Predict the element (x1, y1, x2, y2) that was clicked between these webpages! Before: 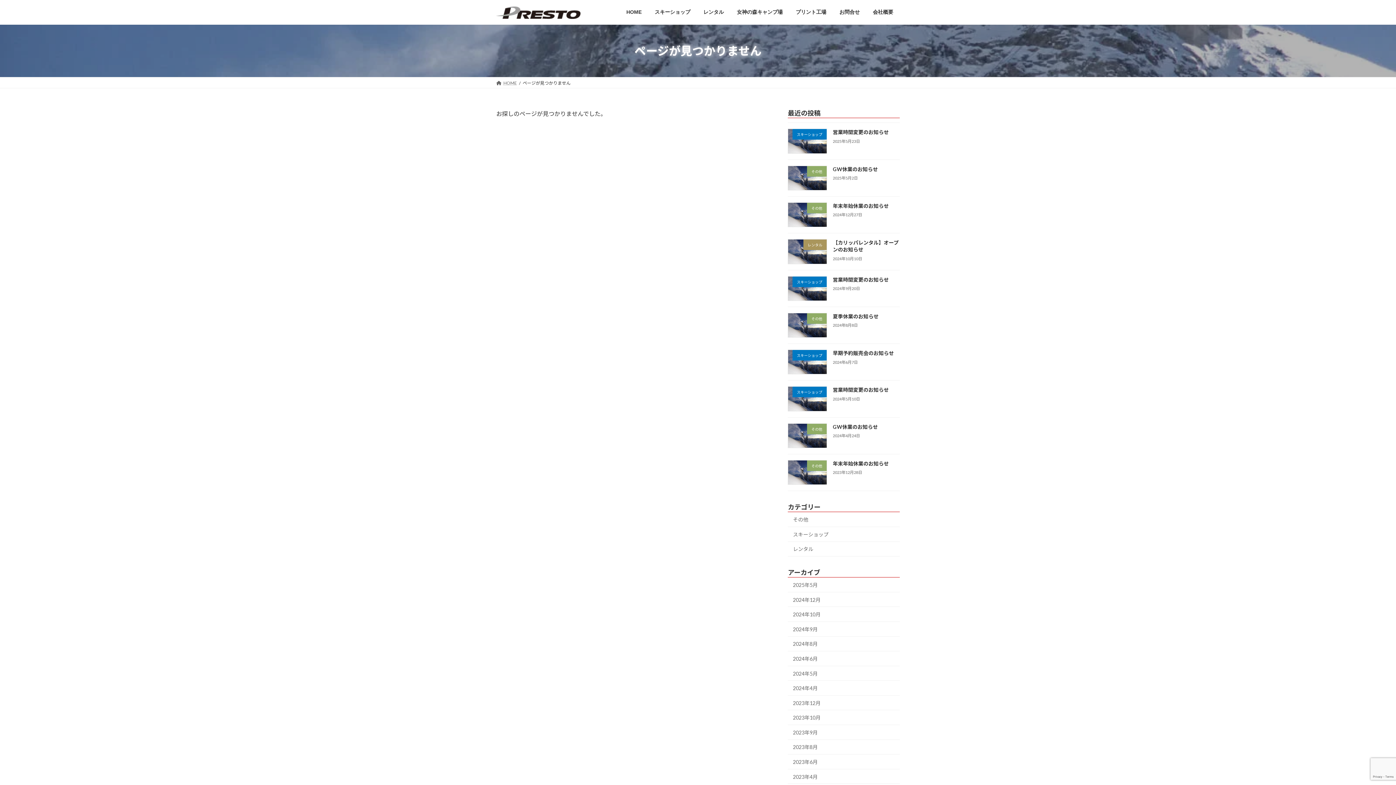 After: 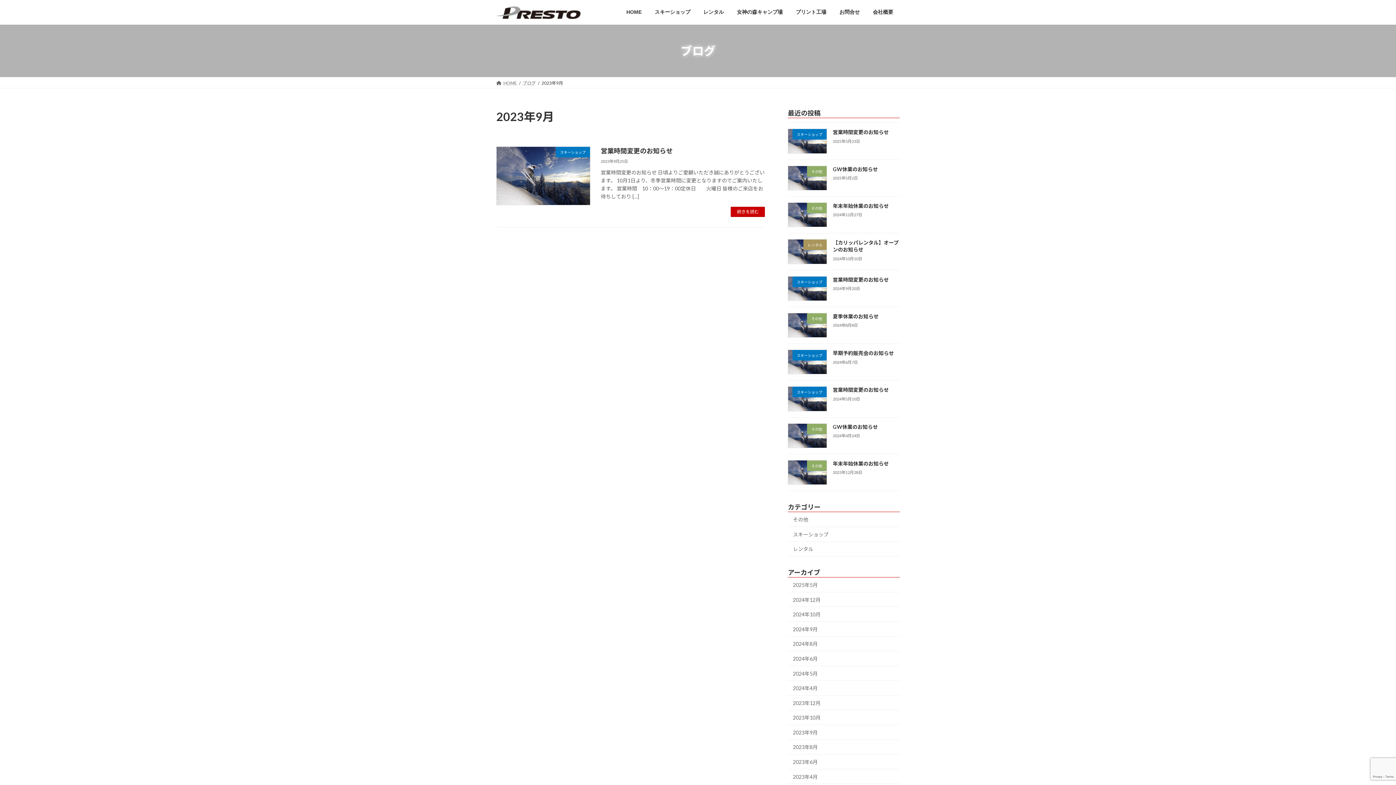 Action: bbox: (788, 725, 900, 740) label: 2023年9月